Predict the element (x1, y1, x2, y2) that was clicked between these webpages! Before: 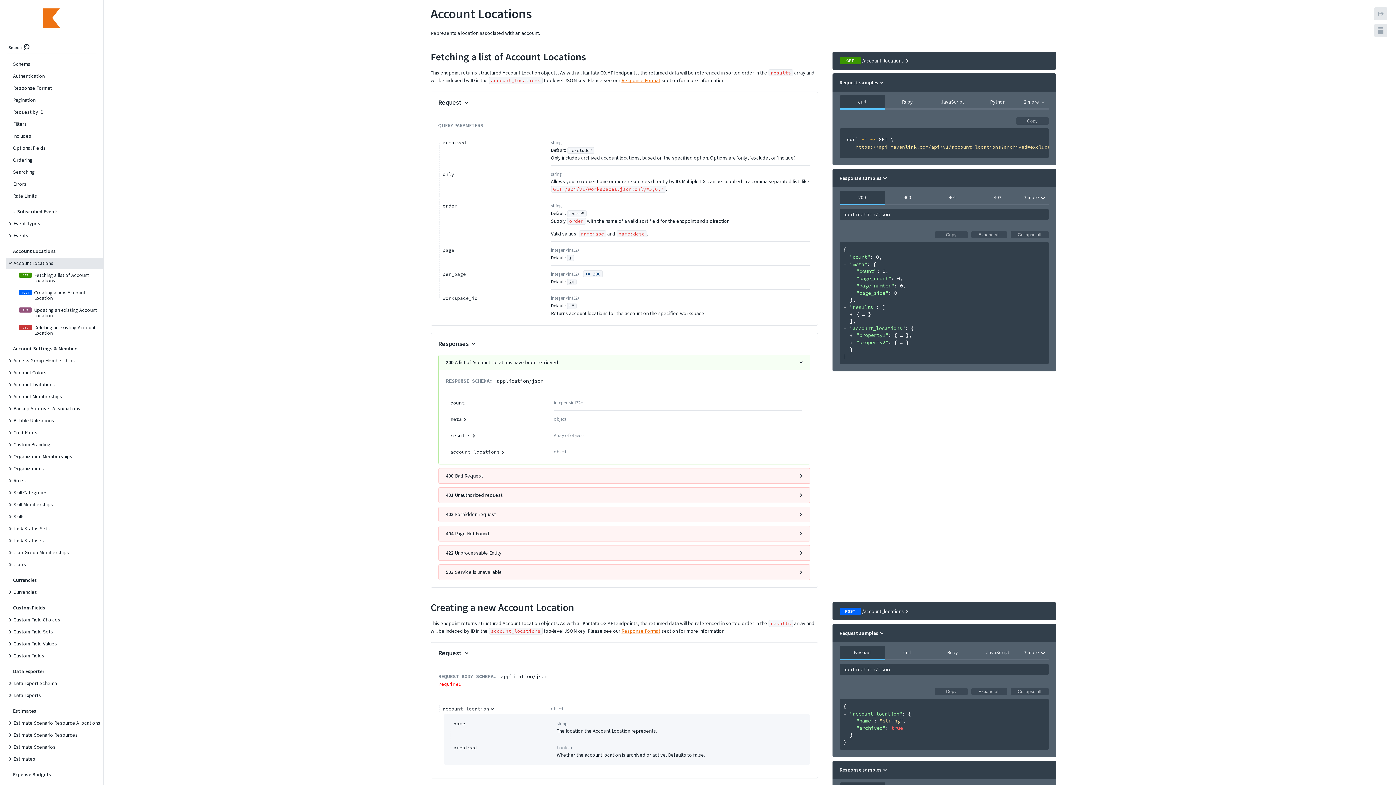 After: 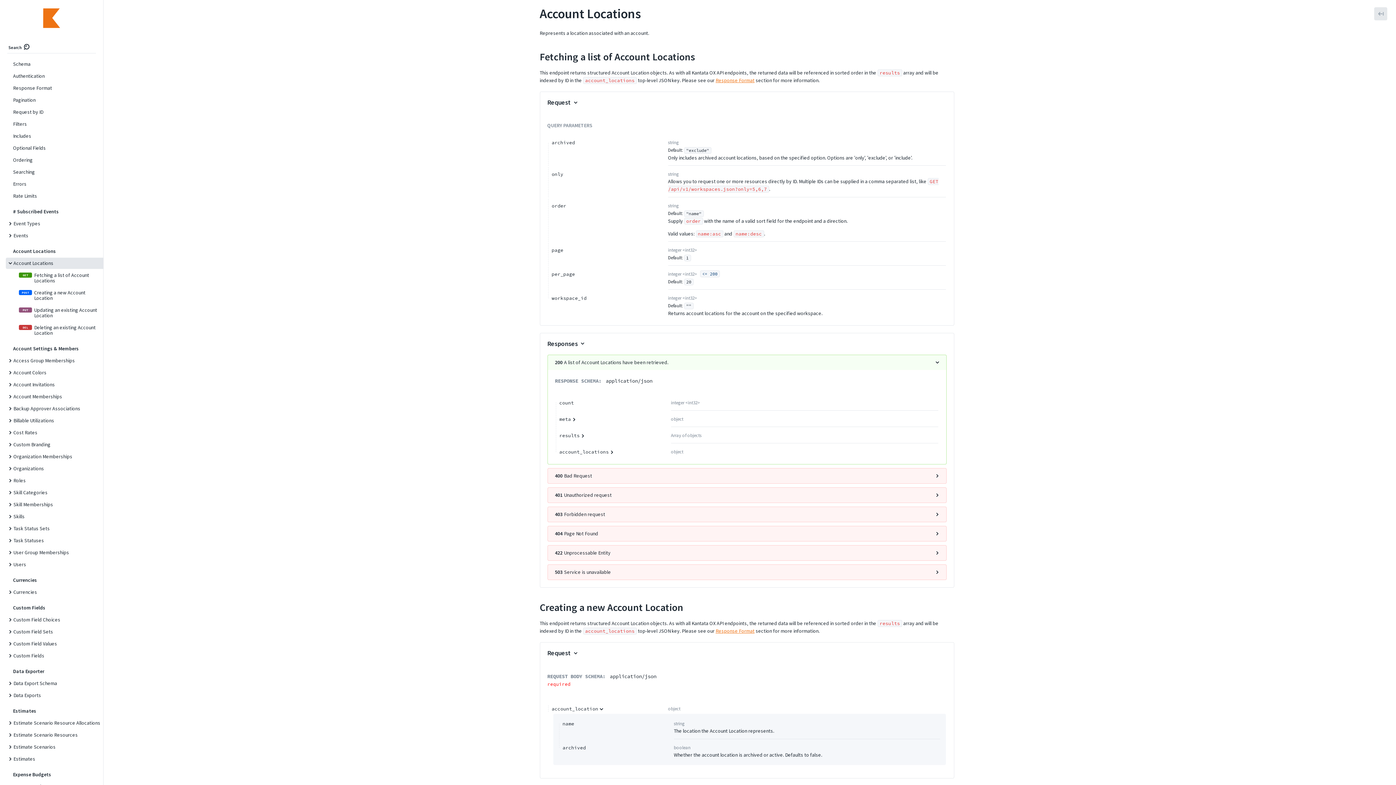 Action: bbox: (1374, 7, 1387, 20)